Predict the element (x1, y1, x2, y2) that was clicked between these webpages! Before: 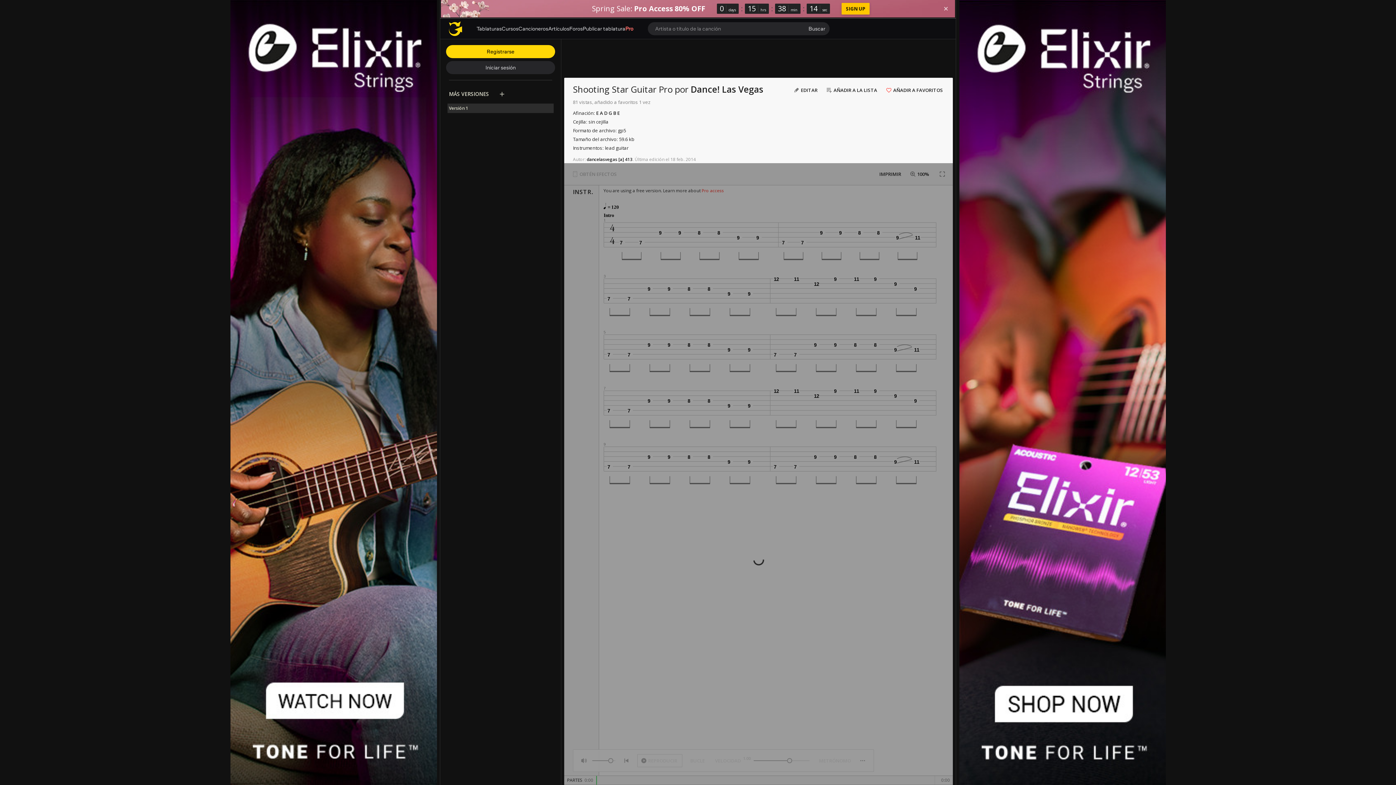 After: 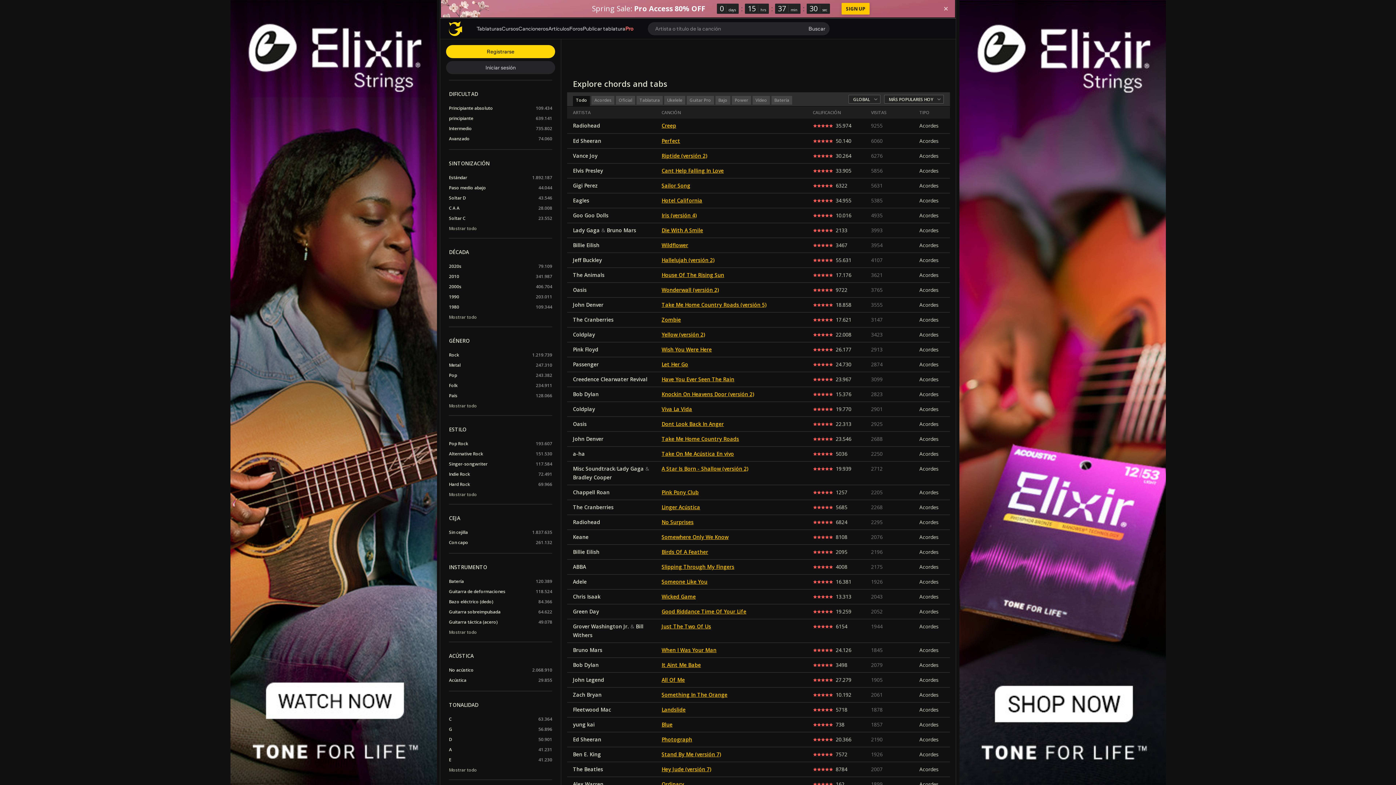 Action: bbox: (476, 25, 501, 31) label: Tablaturas